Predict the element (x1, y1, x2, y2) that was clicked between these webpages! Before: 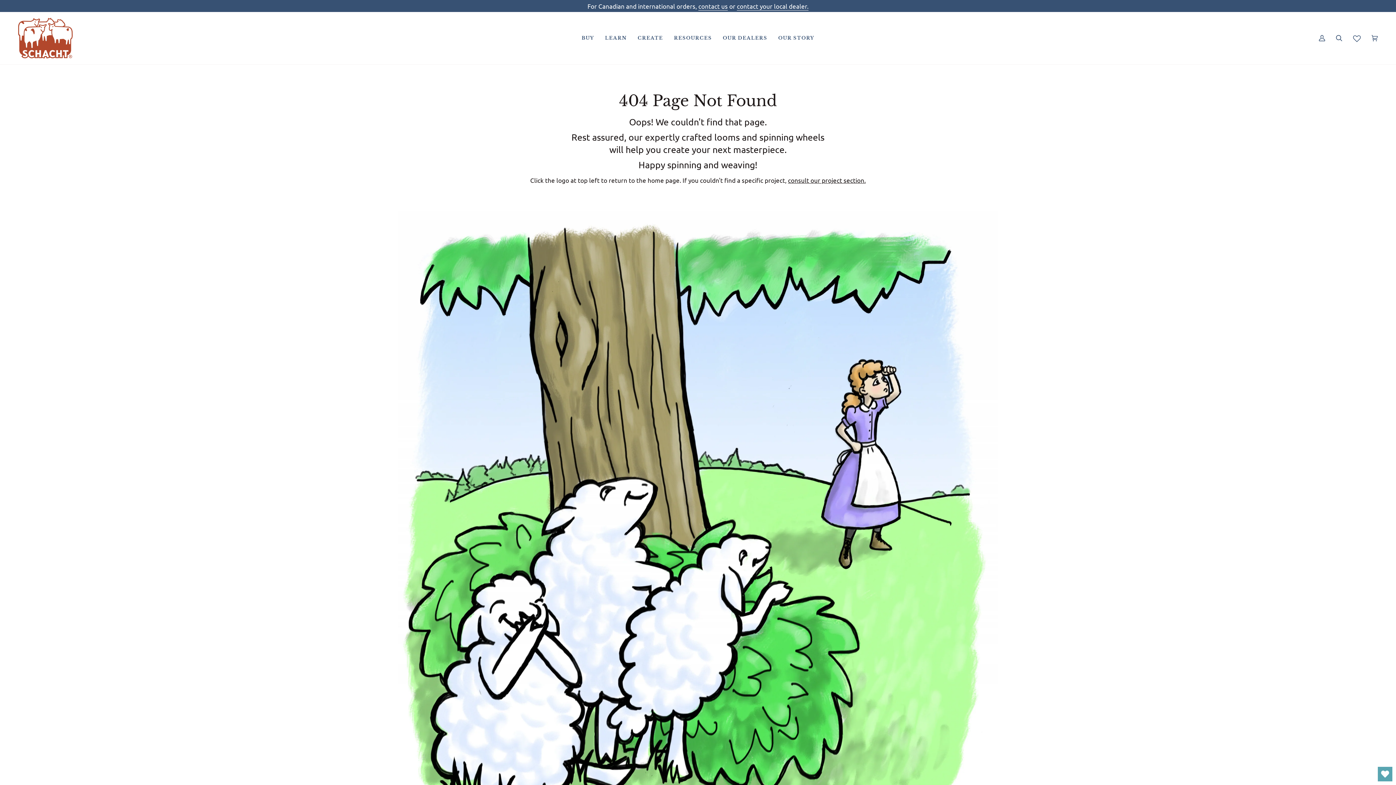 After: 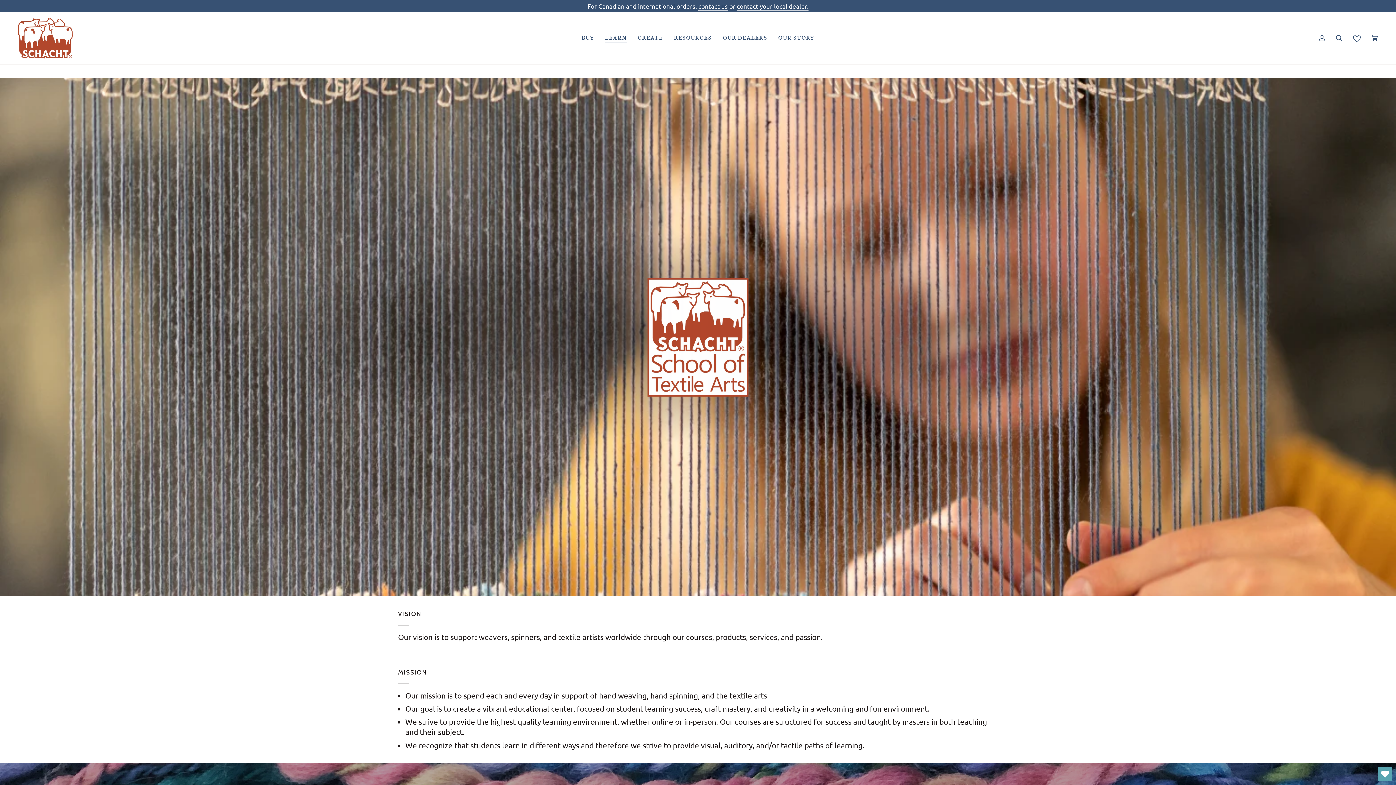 Action: label: LEARN bbox: (599, 12, 632, 64)